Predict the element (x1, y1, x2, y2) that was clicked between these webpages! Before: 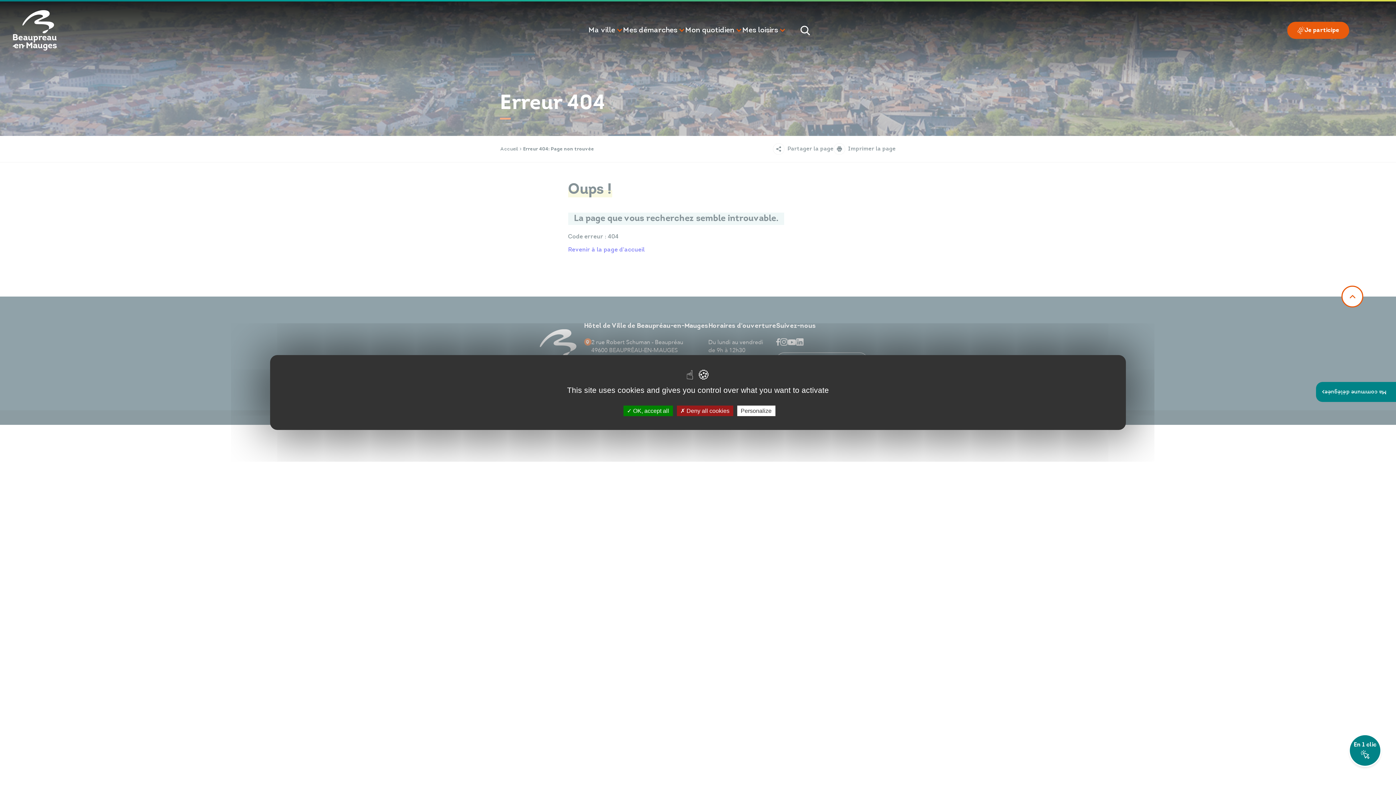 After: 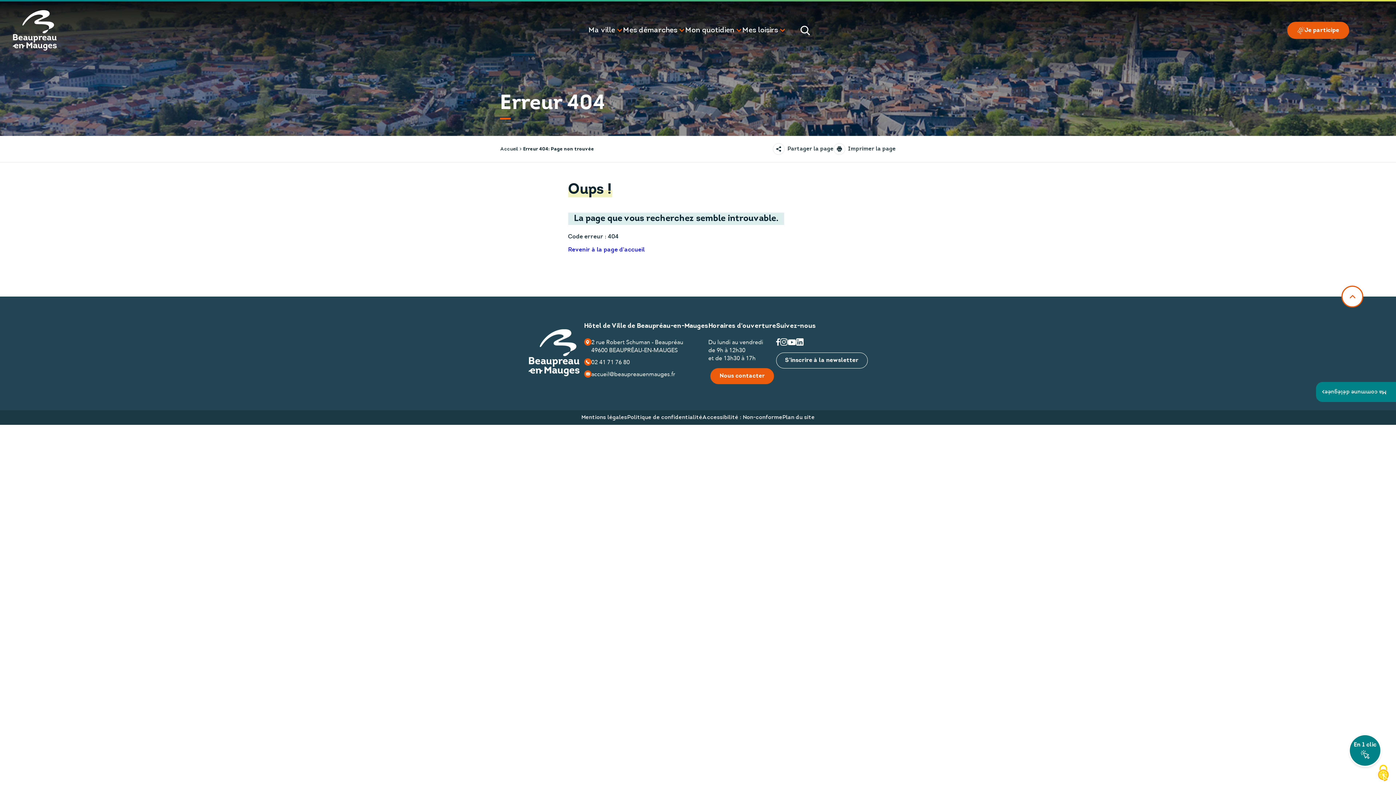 Action: bbox: (623, 405, 672, 416) label:  OK, accept all